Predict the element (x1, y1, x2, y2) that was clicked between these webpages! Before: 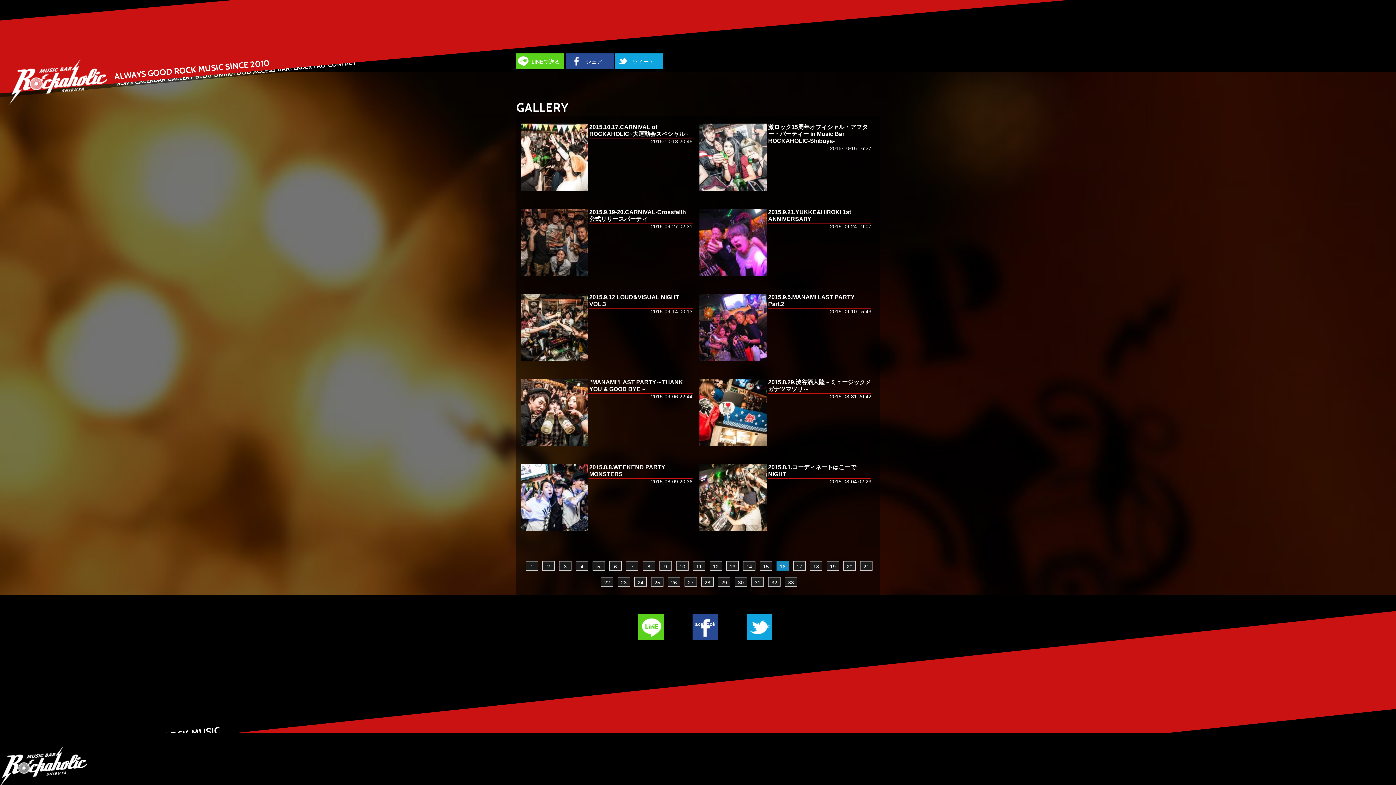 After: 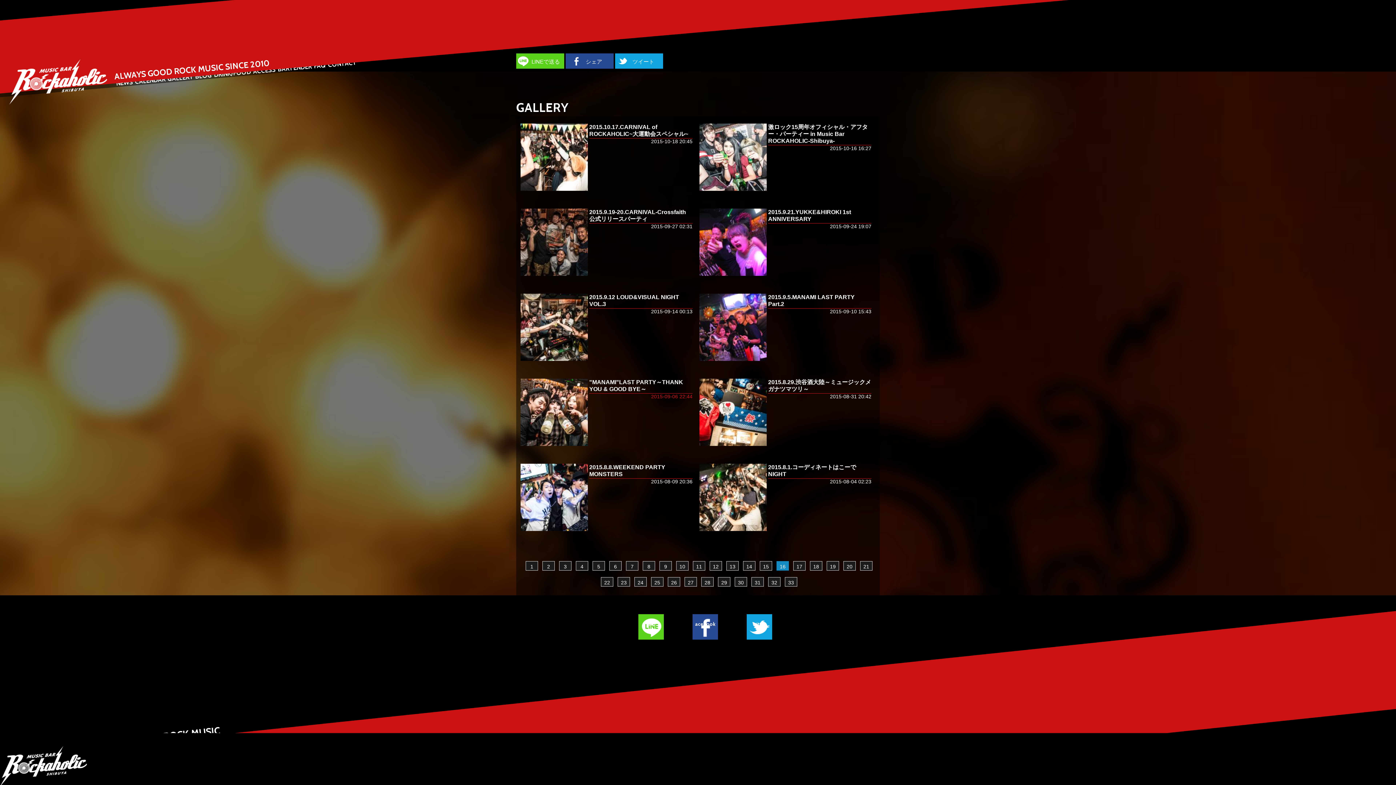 Action: label: 2015-09-06 22:44 bbox: (651, 393, 692, 399)